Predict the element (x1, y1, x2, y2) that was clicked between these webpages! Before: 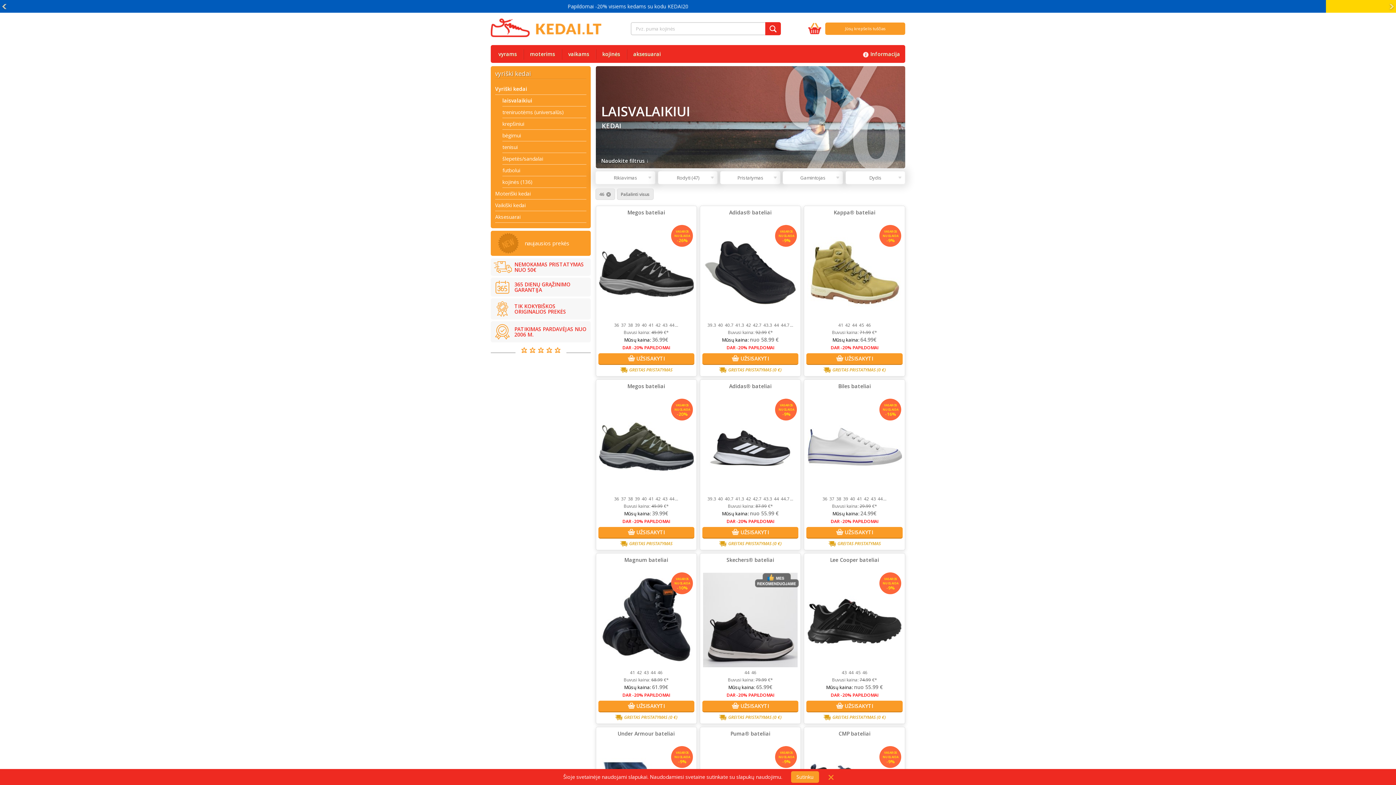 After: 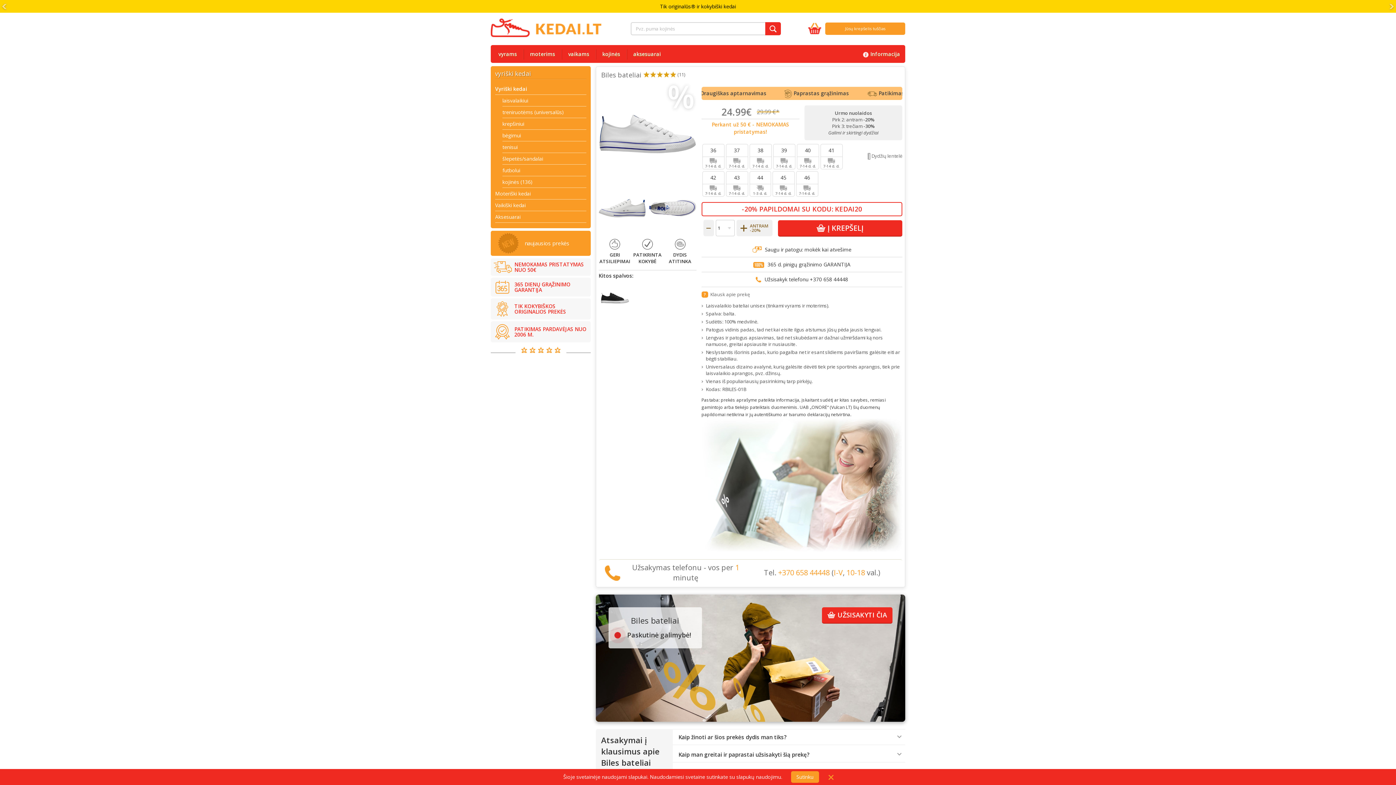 Action: bbox: (806, 382, 902, 390) label: Biles bateliai